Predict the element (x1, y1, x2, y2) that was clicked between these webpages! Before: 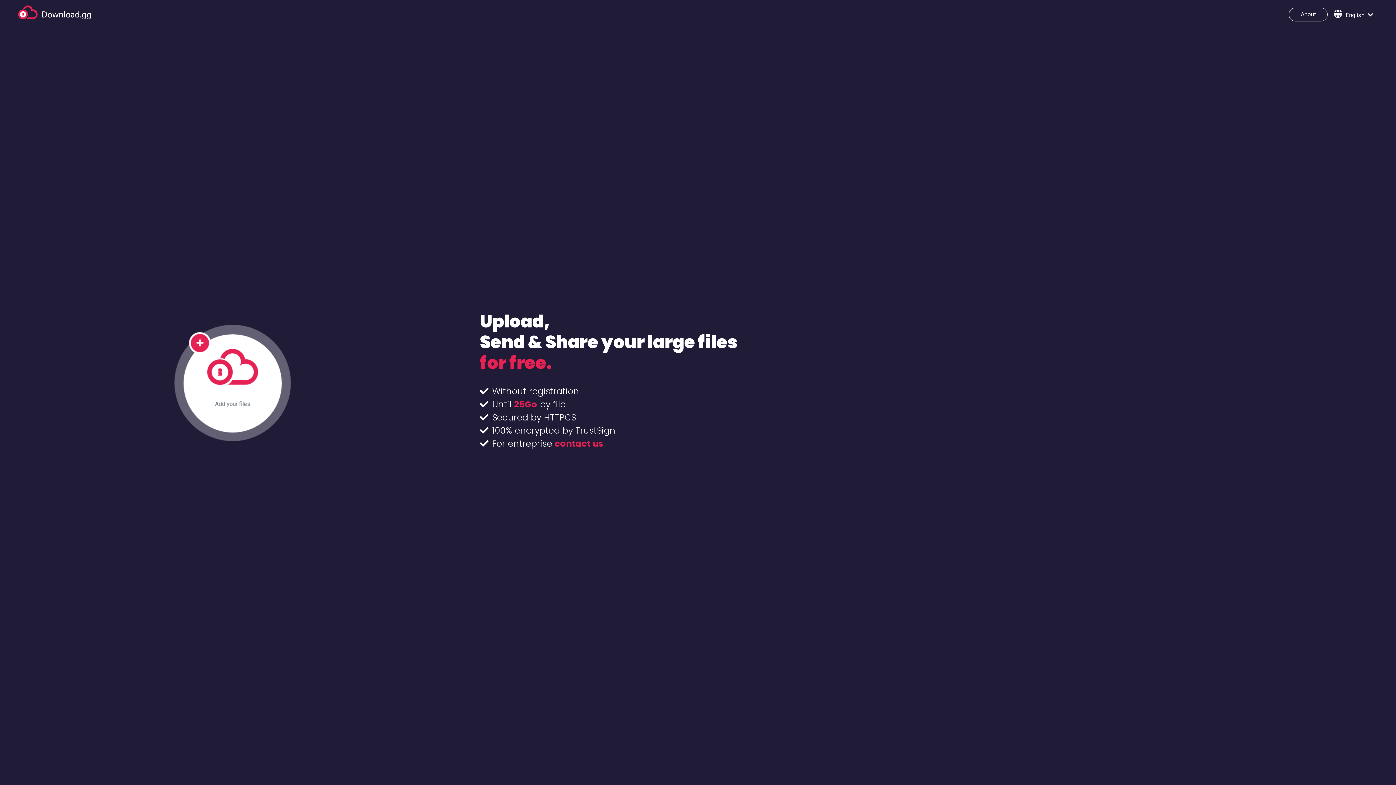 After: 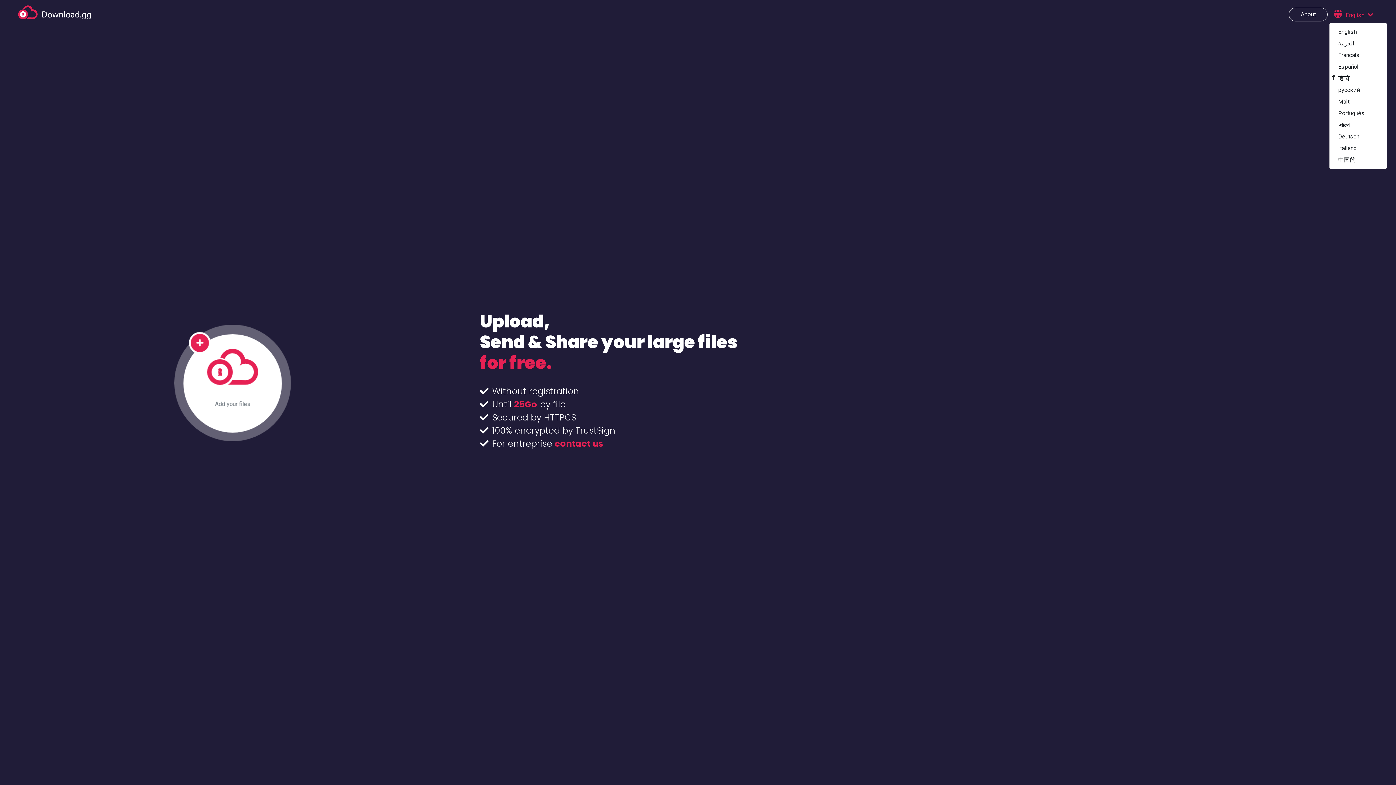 Action: bbox: (1329, 6, 1378, 22) label: English